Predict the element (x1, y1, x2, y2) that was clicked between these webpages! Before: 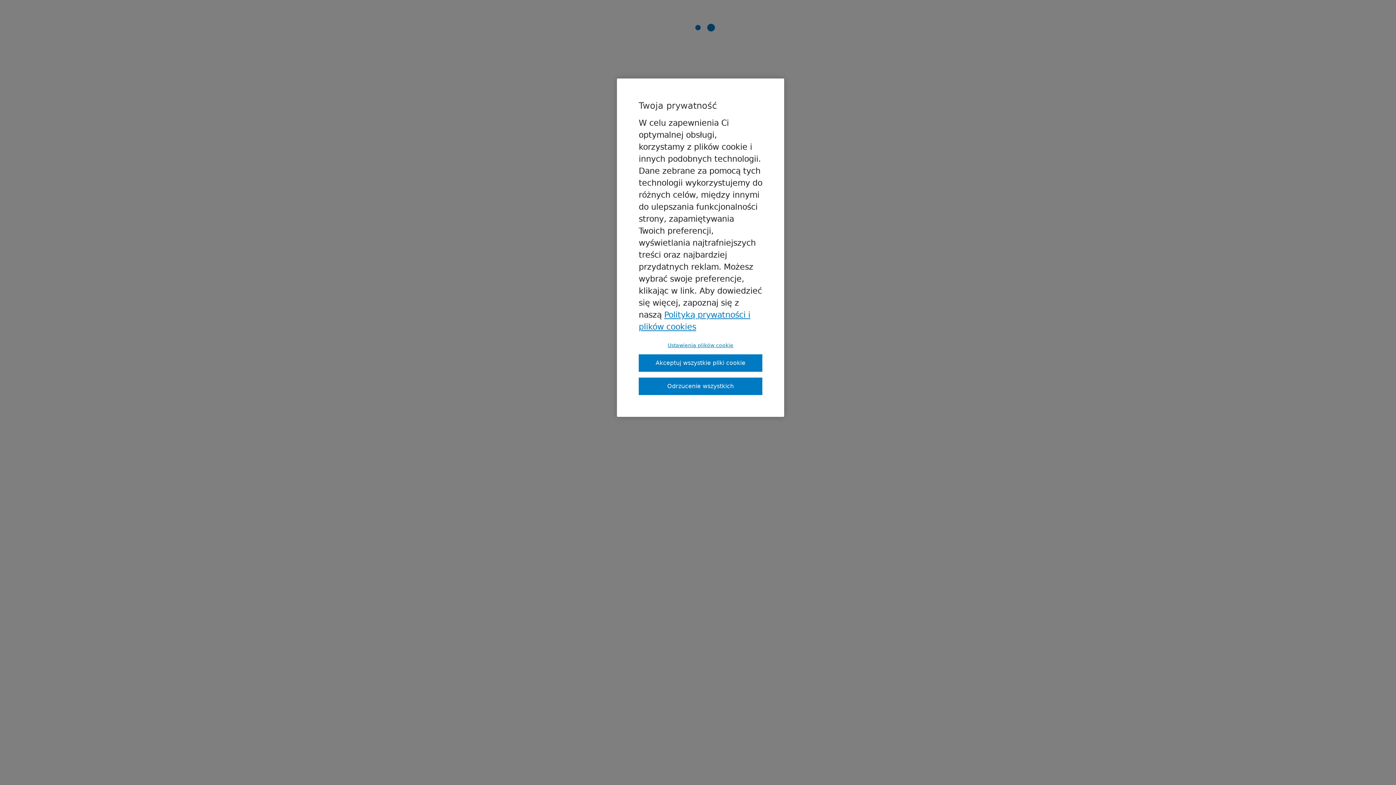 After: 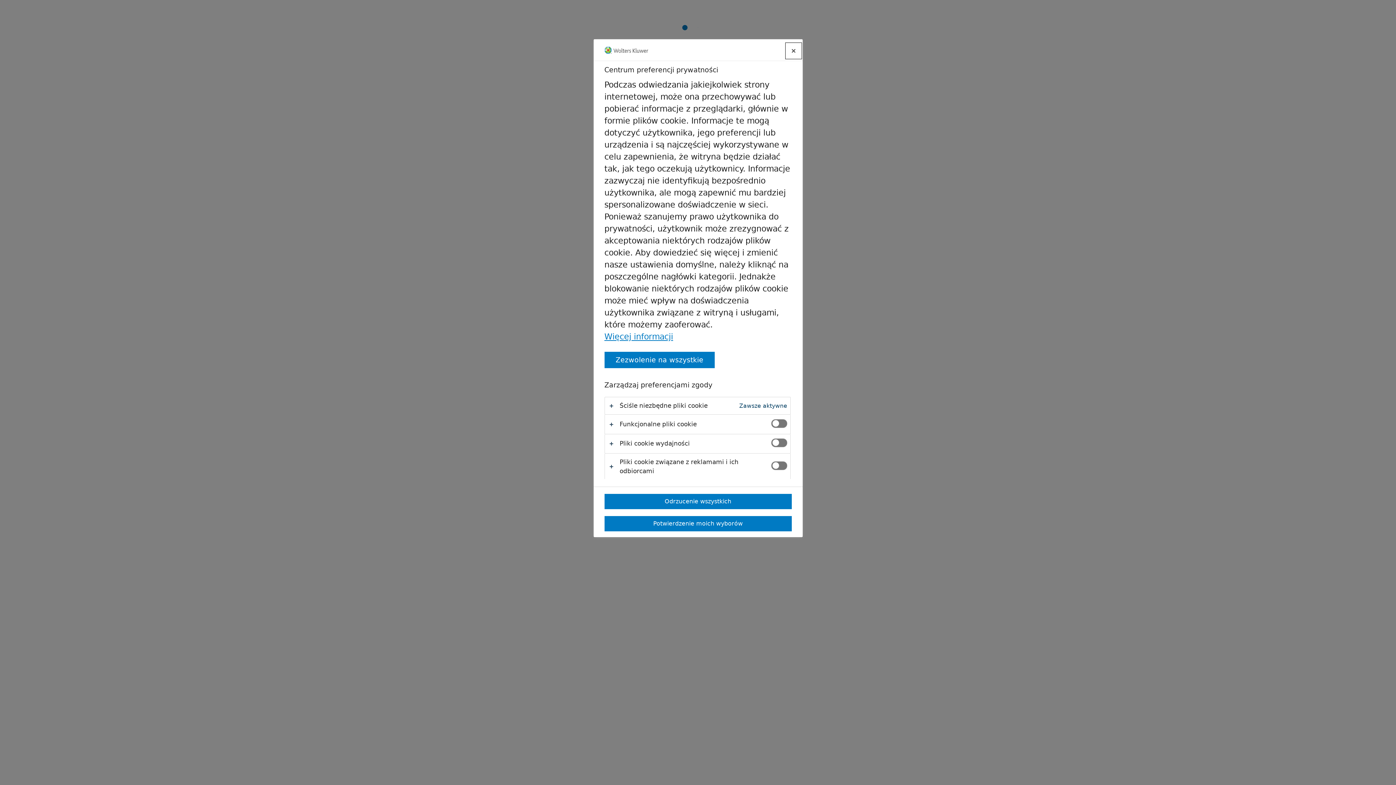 Action: bbox: (638, 342, 762, 348) label: Ustawienia plików cookie